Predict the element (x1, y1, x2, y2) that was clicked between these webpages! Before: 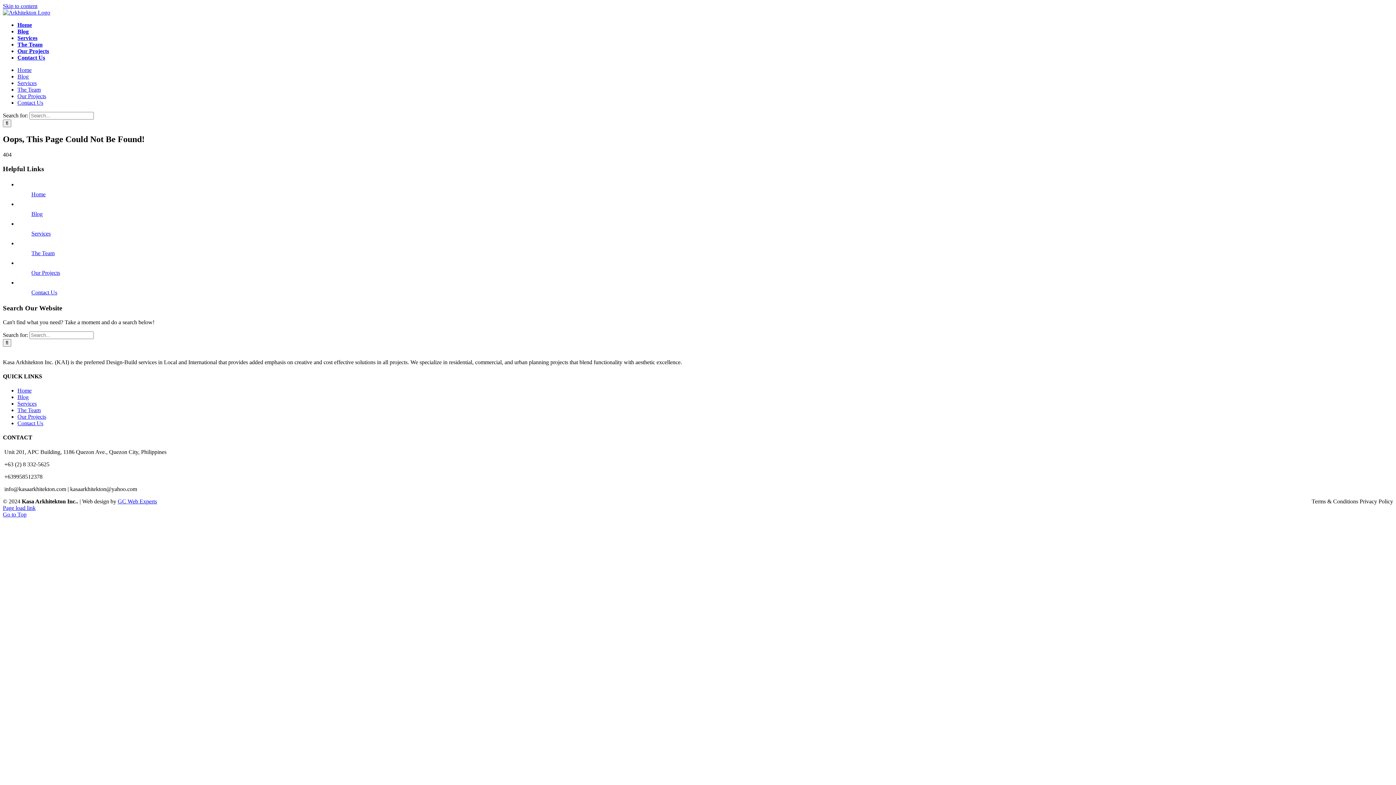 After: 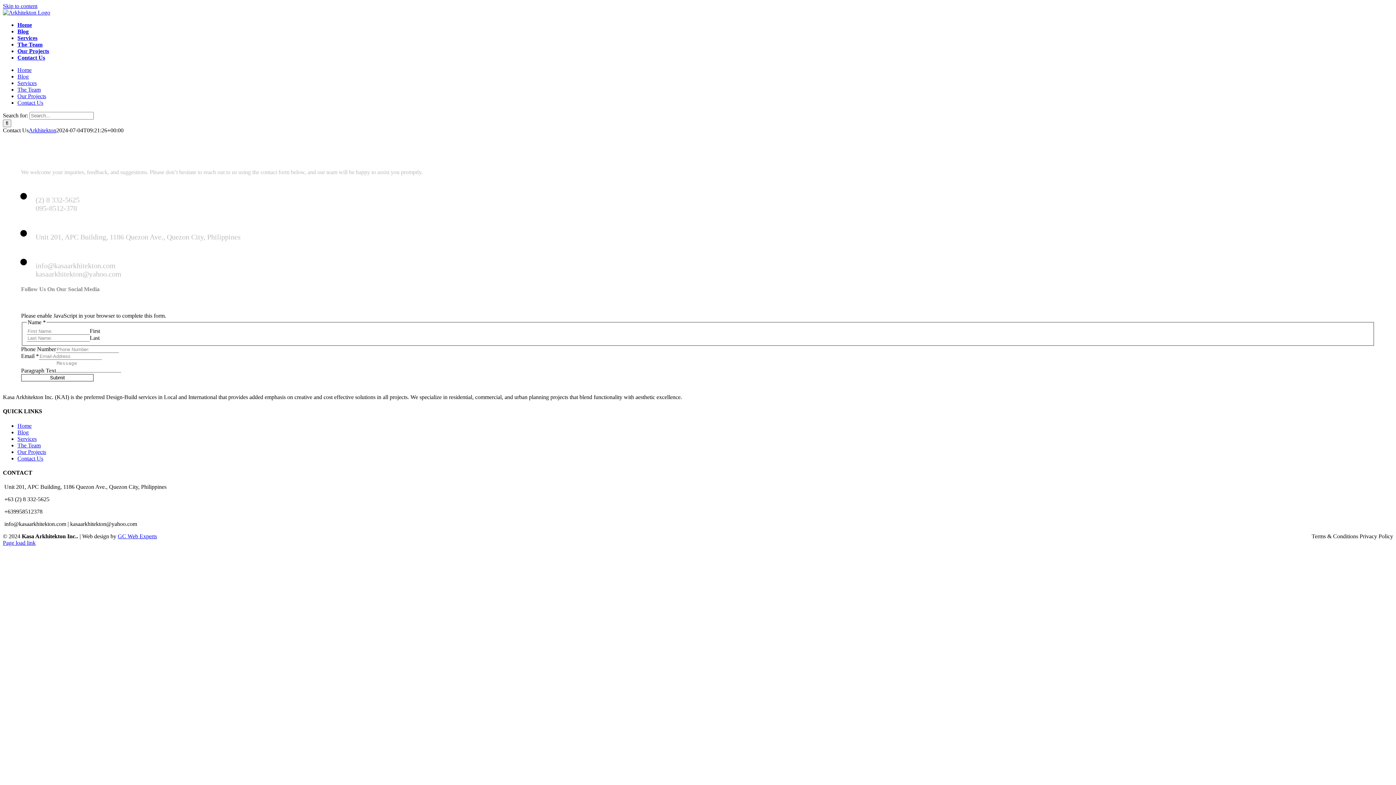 Action: label: Contact Us bbox: (17, 99, 43, 105)